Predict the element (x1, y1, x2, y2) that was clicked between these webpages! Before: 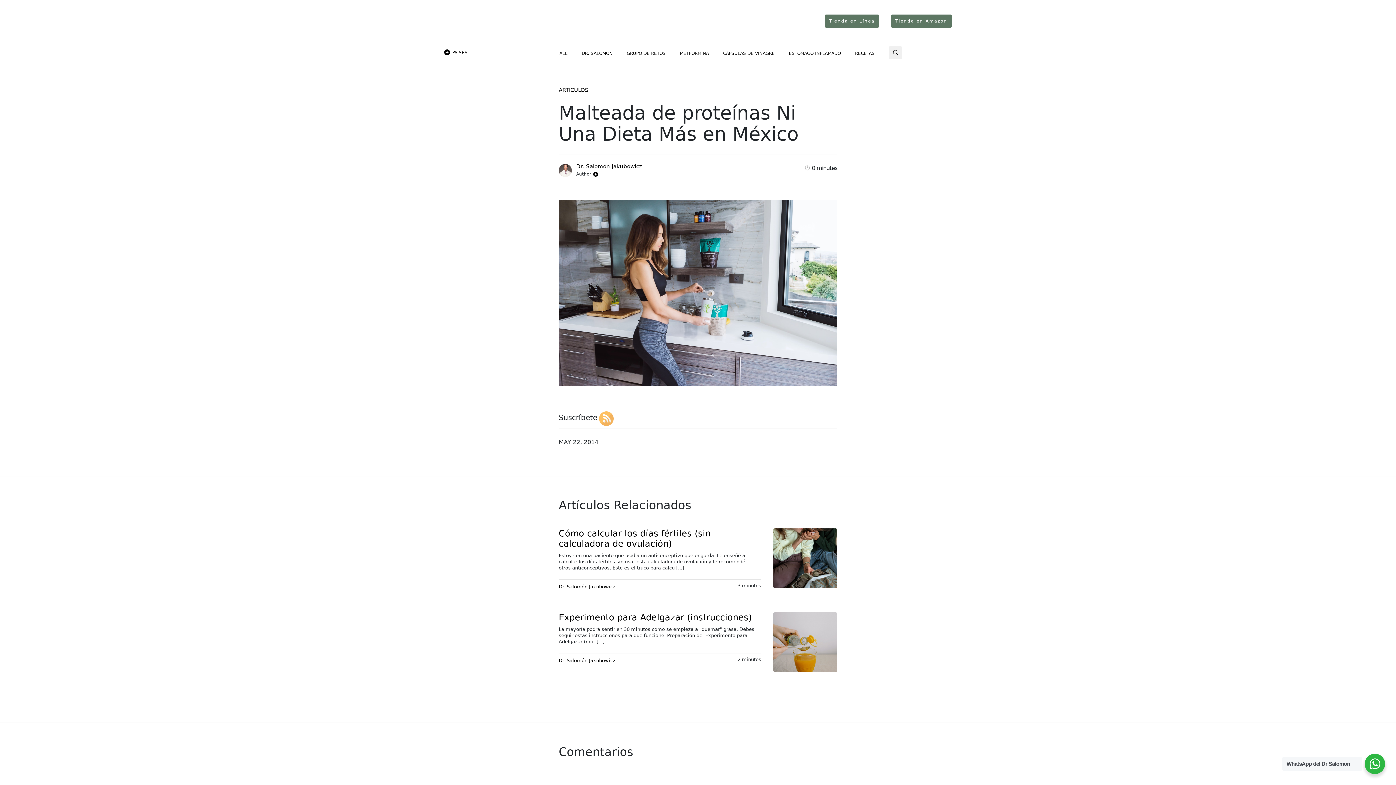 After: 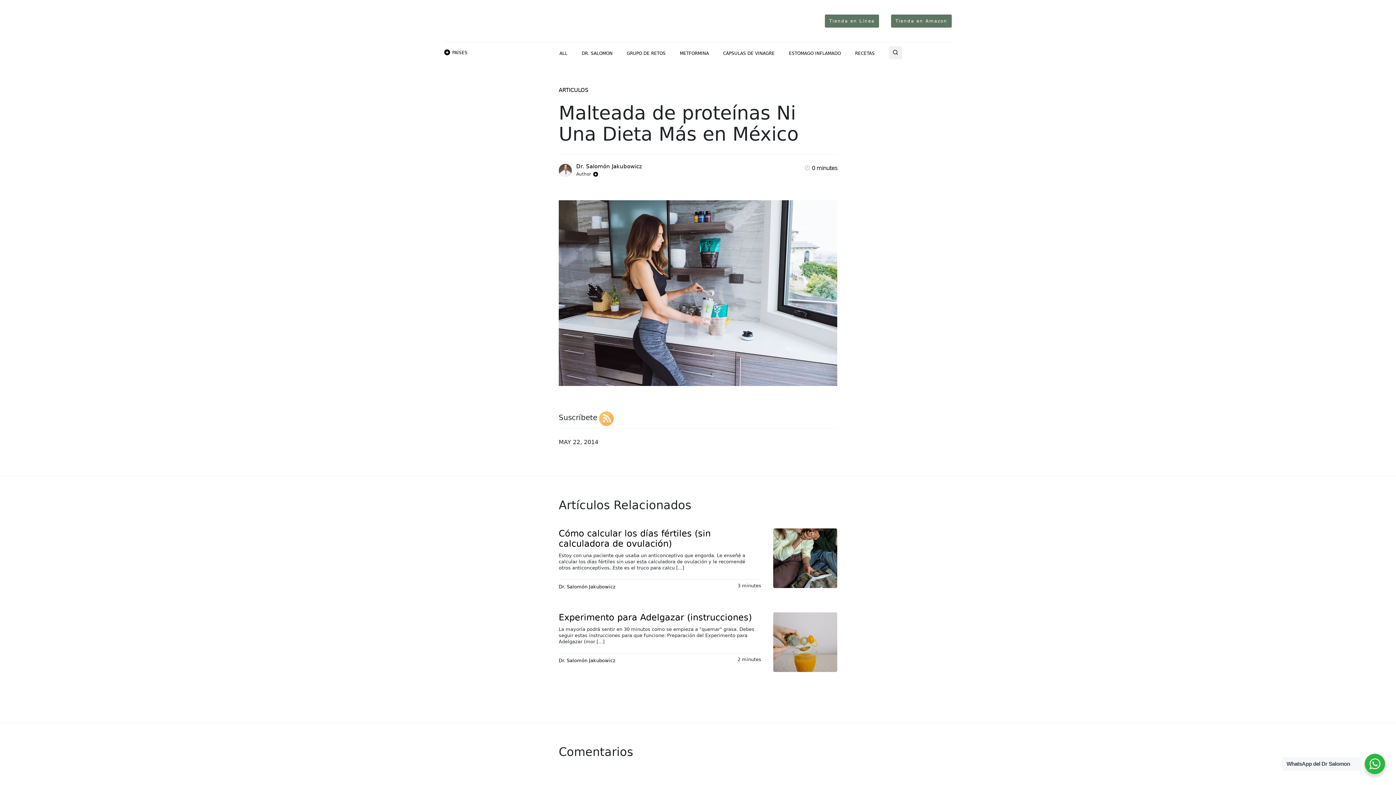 Action: bbox: (626, 50, 665, 56) label: GRUPO DE RETOS